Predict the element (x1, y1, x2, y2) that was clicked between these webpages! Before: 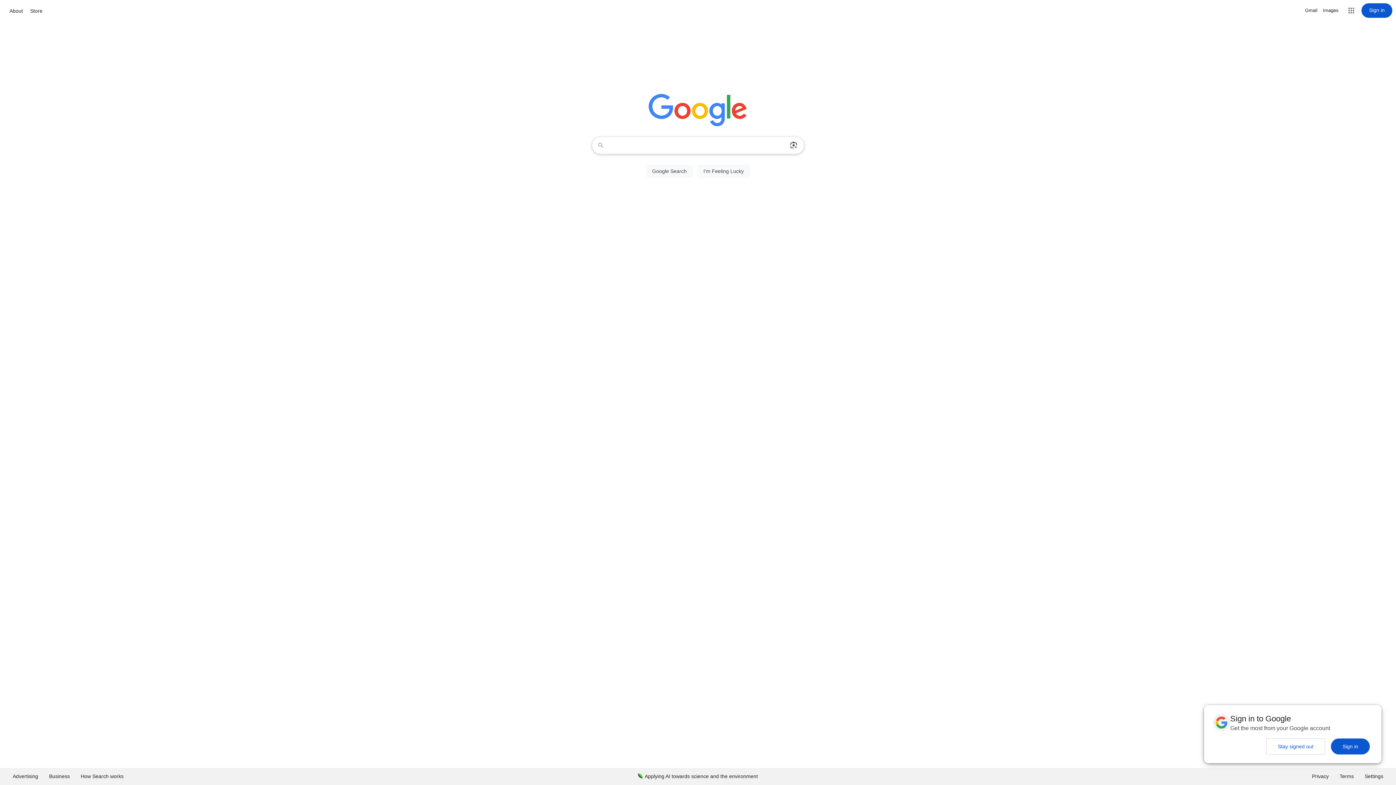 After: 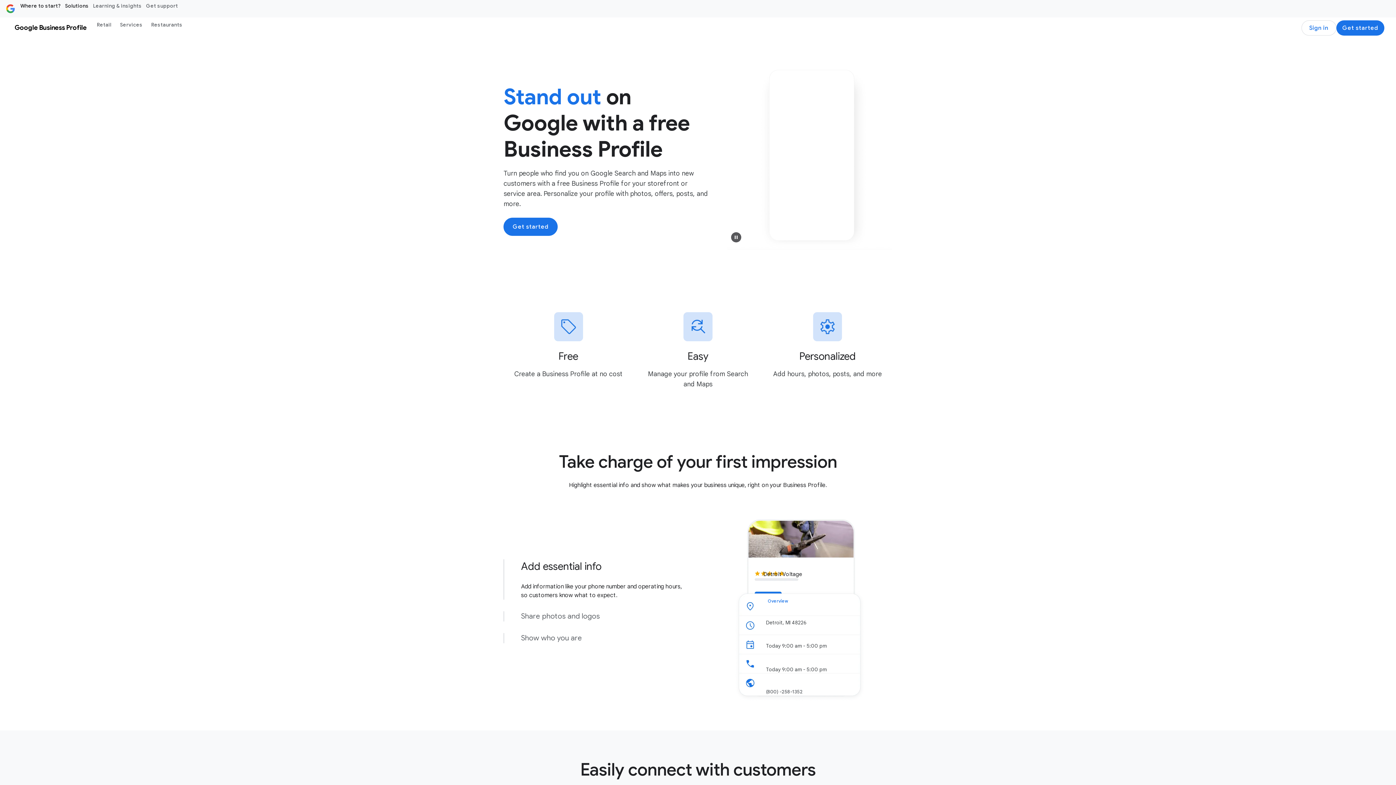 Action: label: Business bbox: (43, 768, 75, 785)